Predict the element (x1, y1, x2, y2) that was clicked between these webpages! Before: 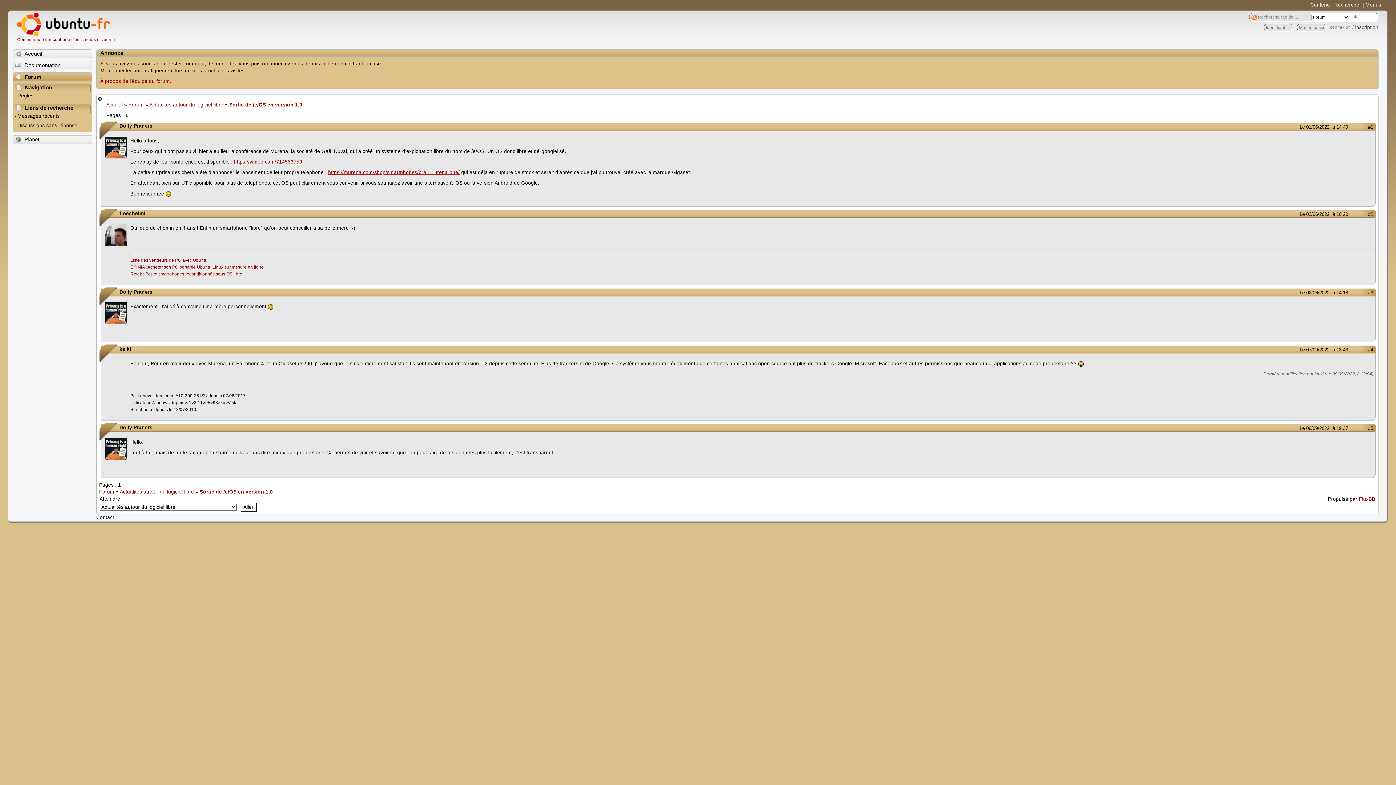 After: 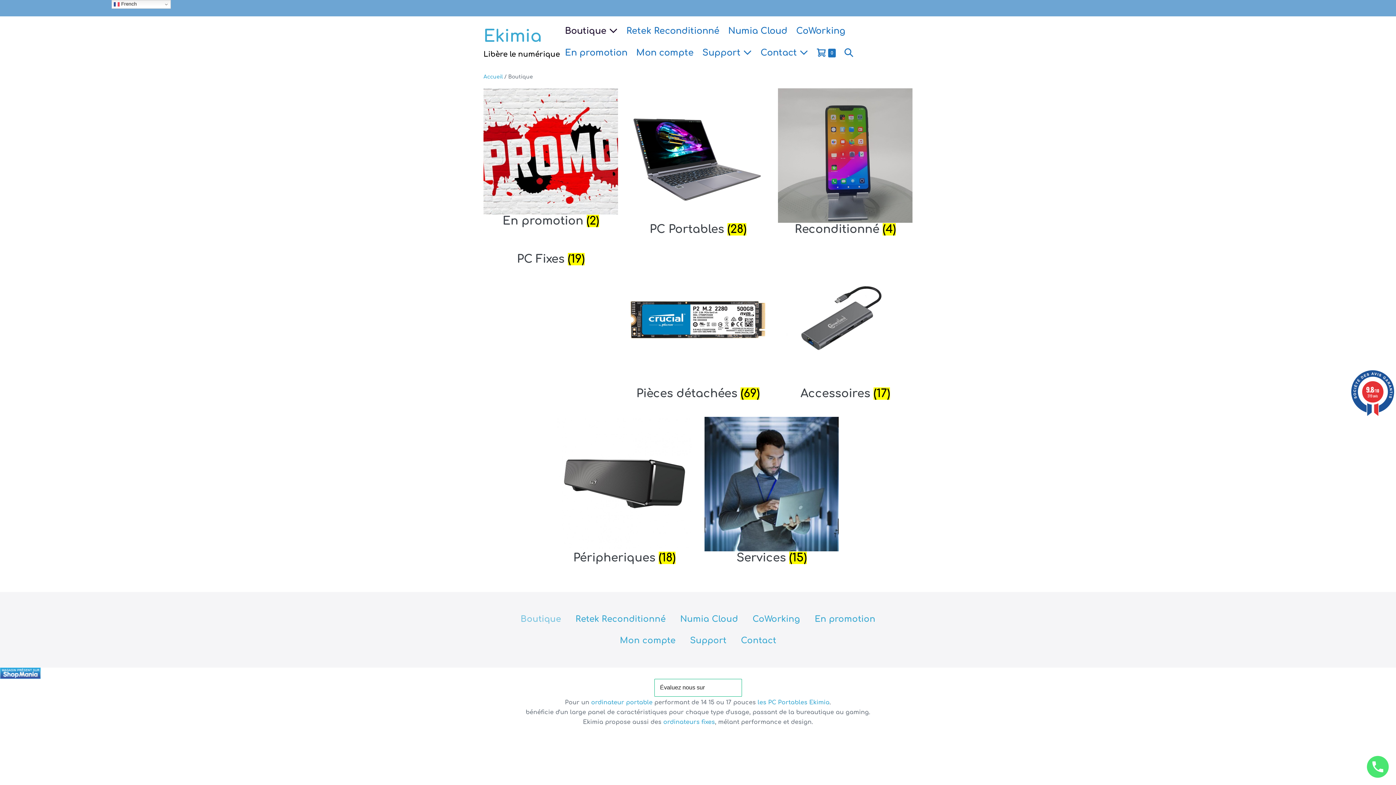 Action: label: EKIMIA : Acheter son PC portable Ubuntu Linux sur mesure en ligne bbox: (130, 264, 263, 269)